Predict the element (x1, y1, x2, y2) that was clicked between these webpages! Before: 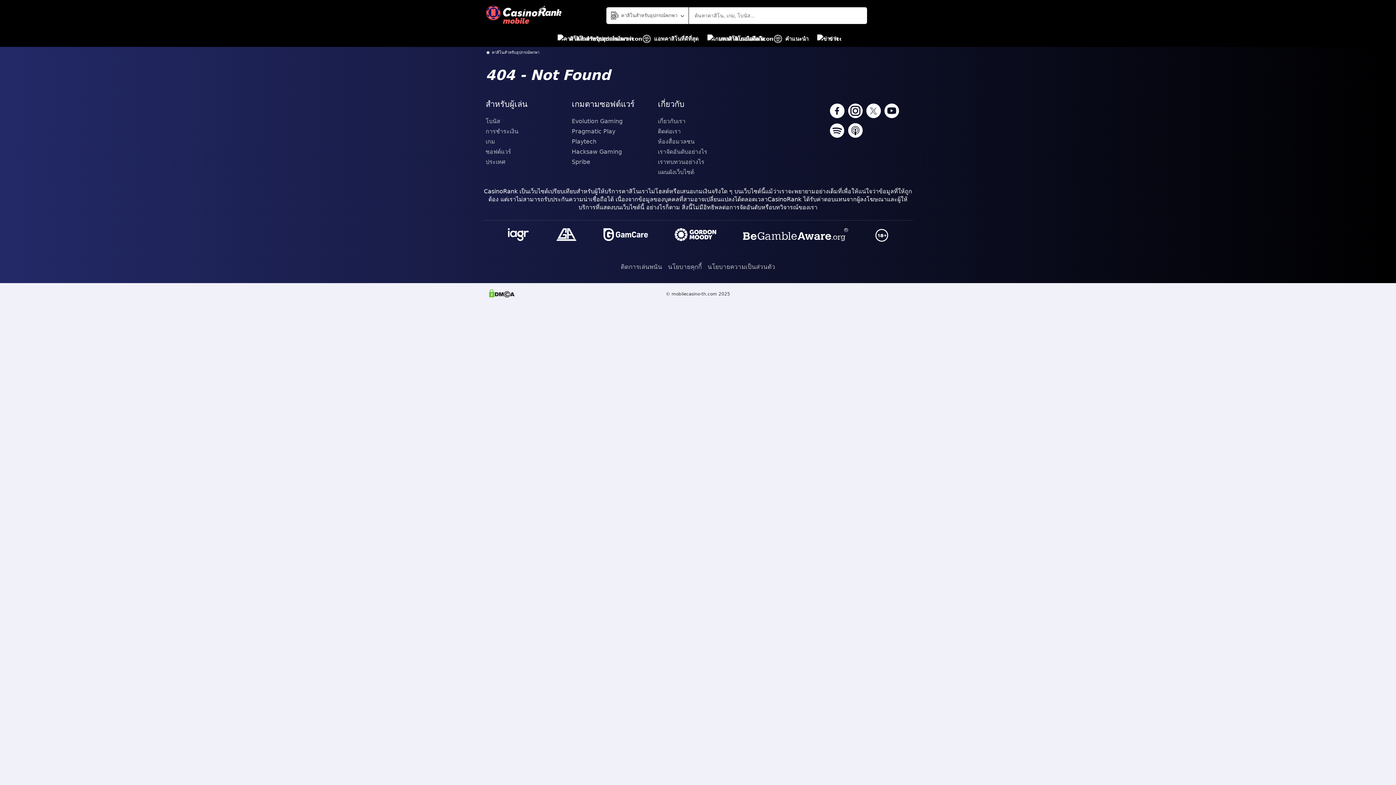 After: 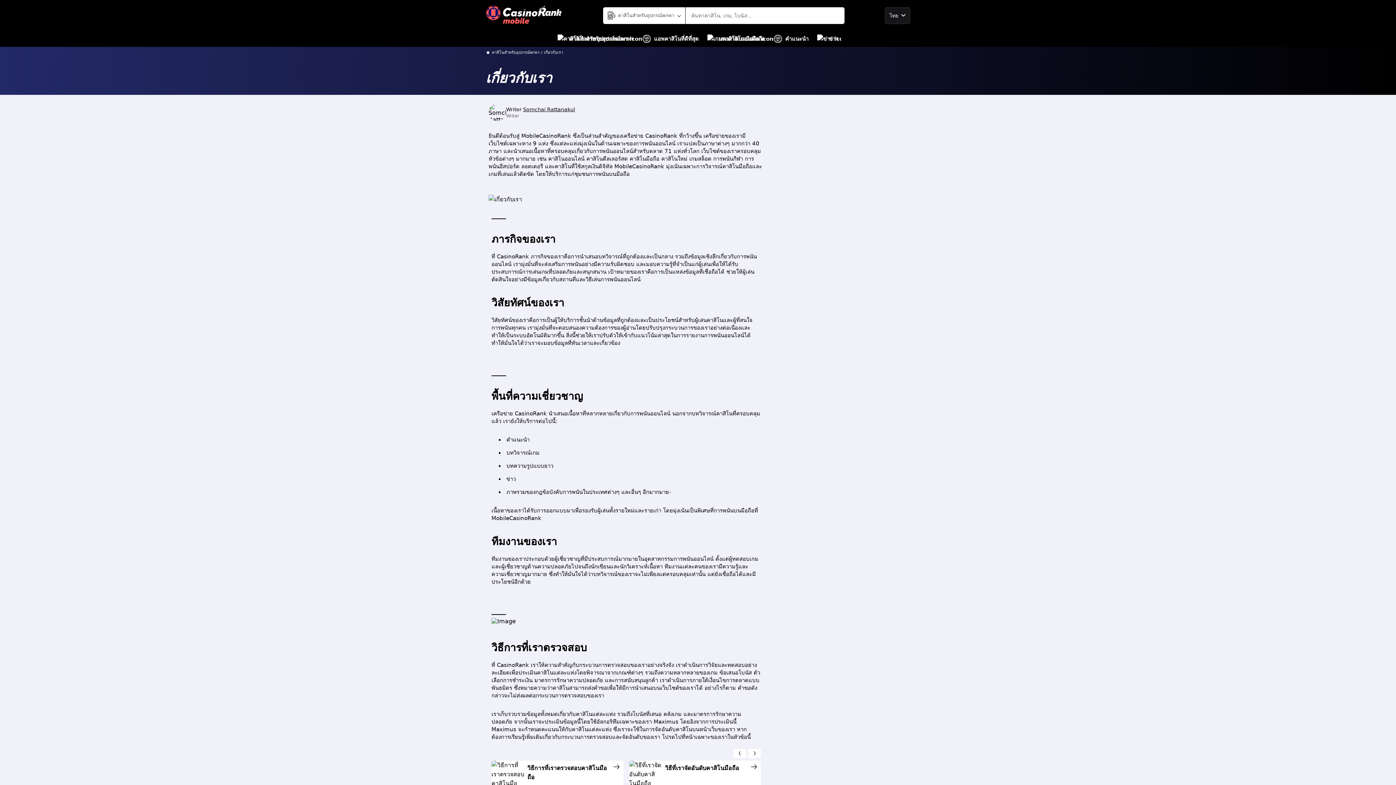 Action: label: เกี่ยวกับเรา bbox: (658, 116, 738, 126)